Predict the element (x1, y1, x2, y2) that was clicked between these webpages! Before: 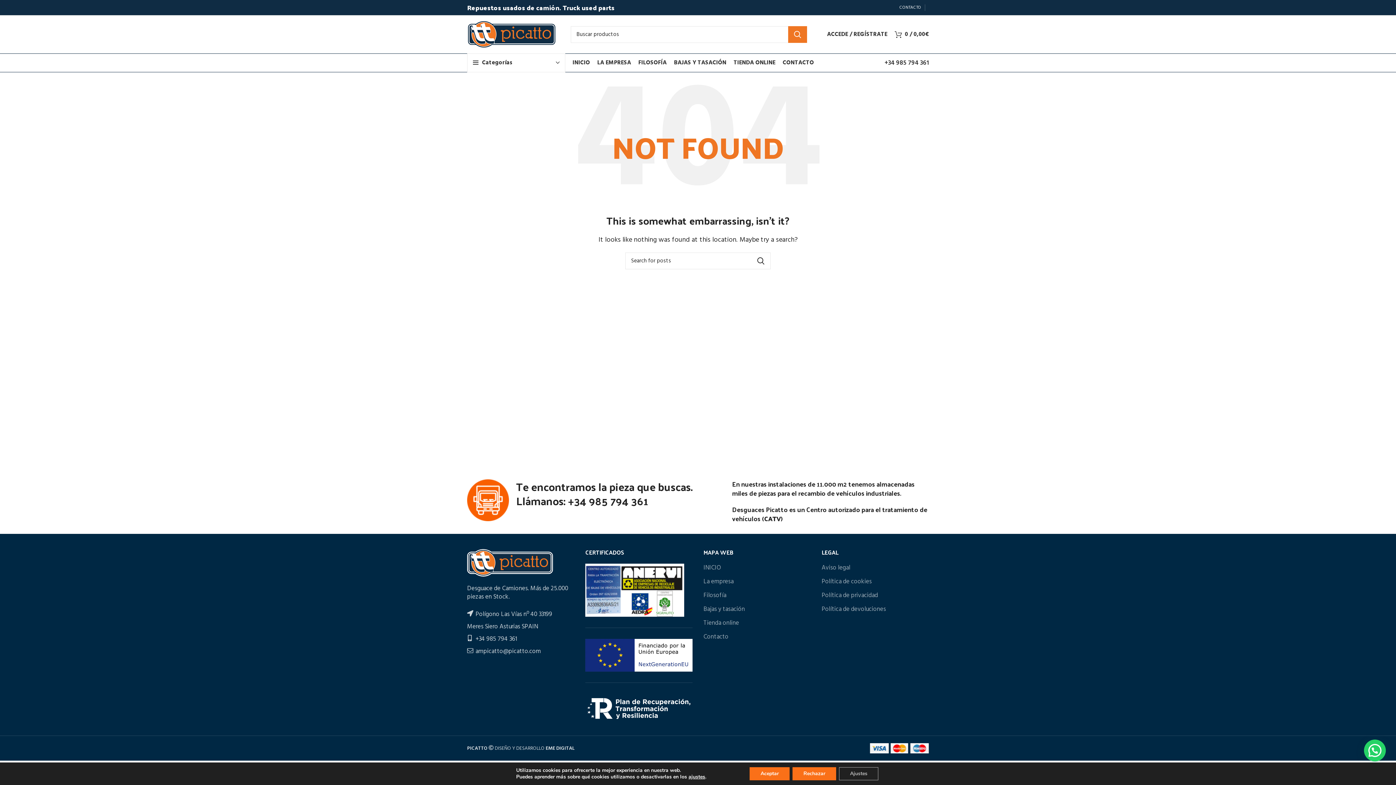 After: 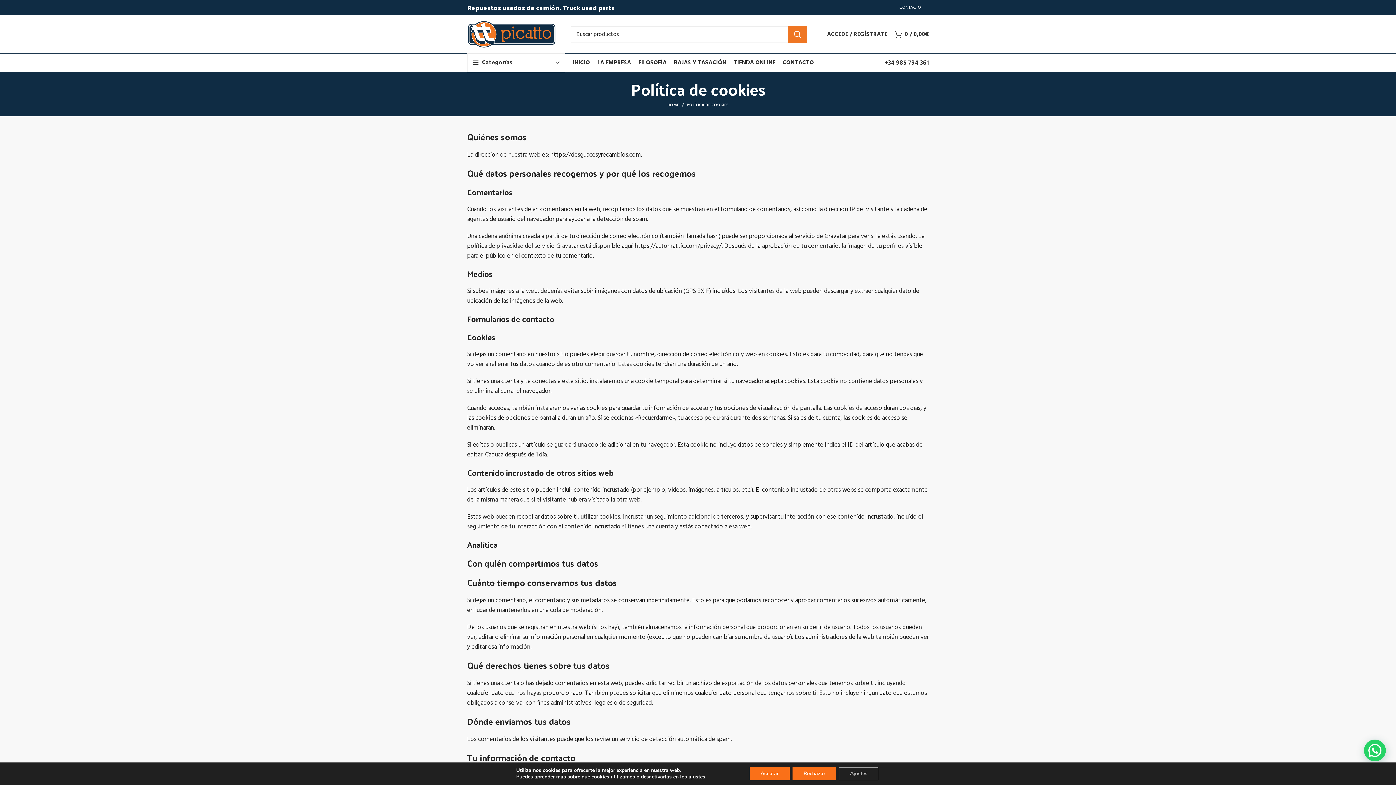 Action: bbox: (821, 577, 872, 586) label: Política de cookies